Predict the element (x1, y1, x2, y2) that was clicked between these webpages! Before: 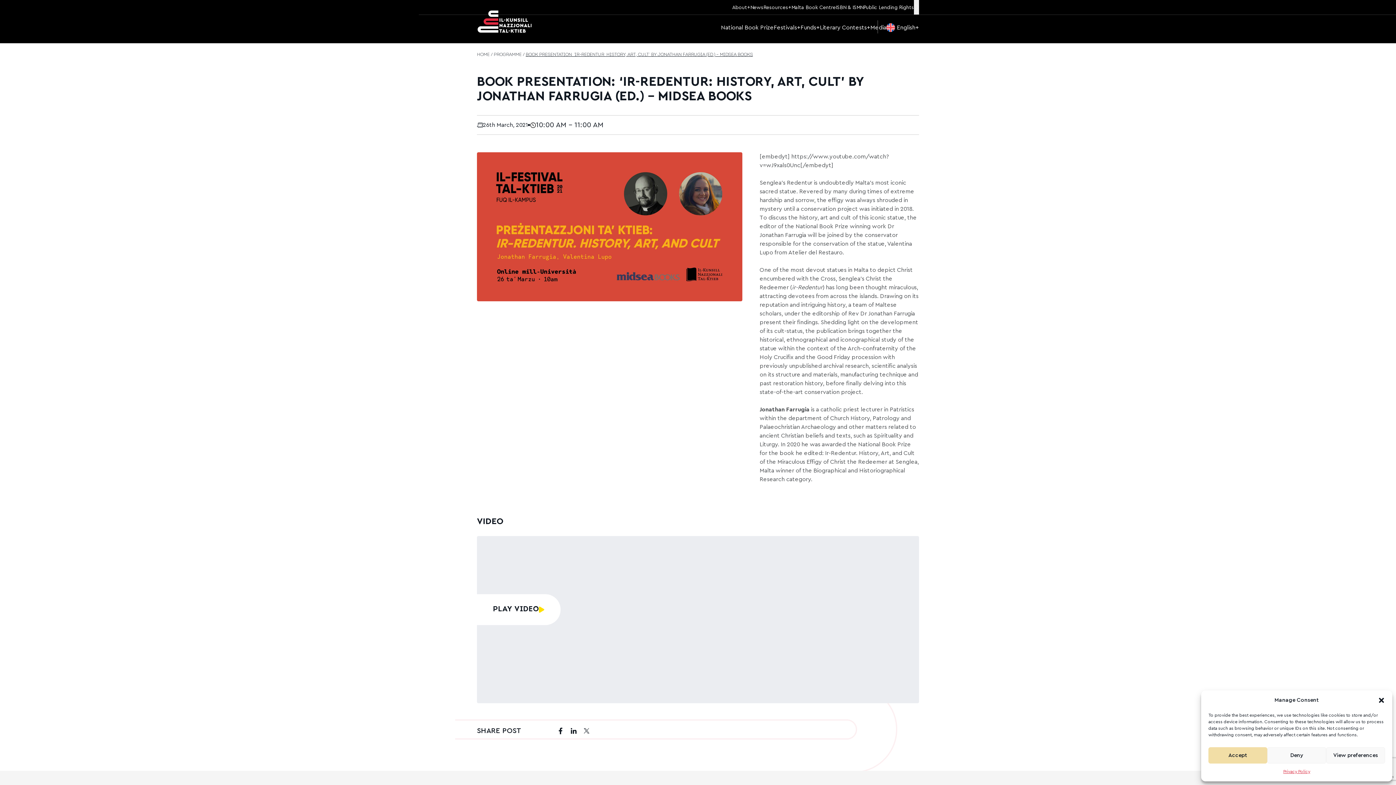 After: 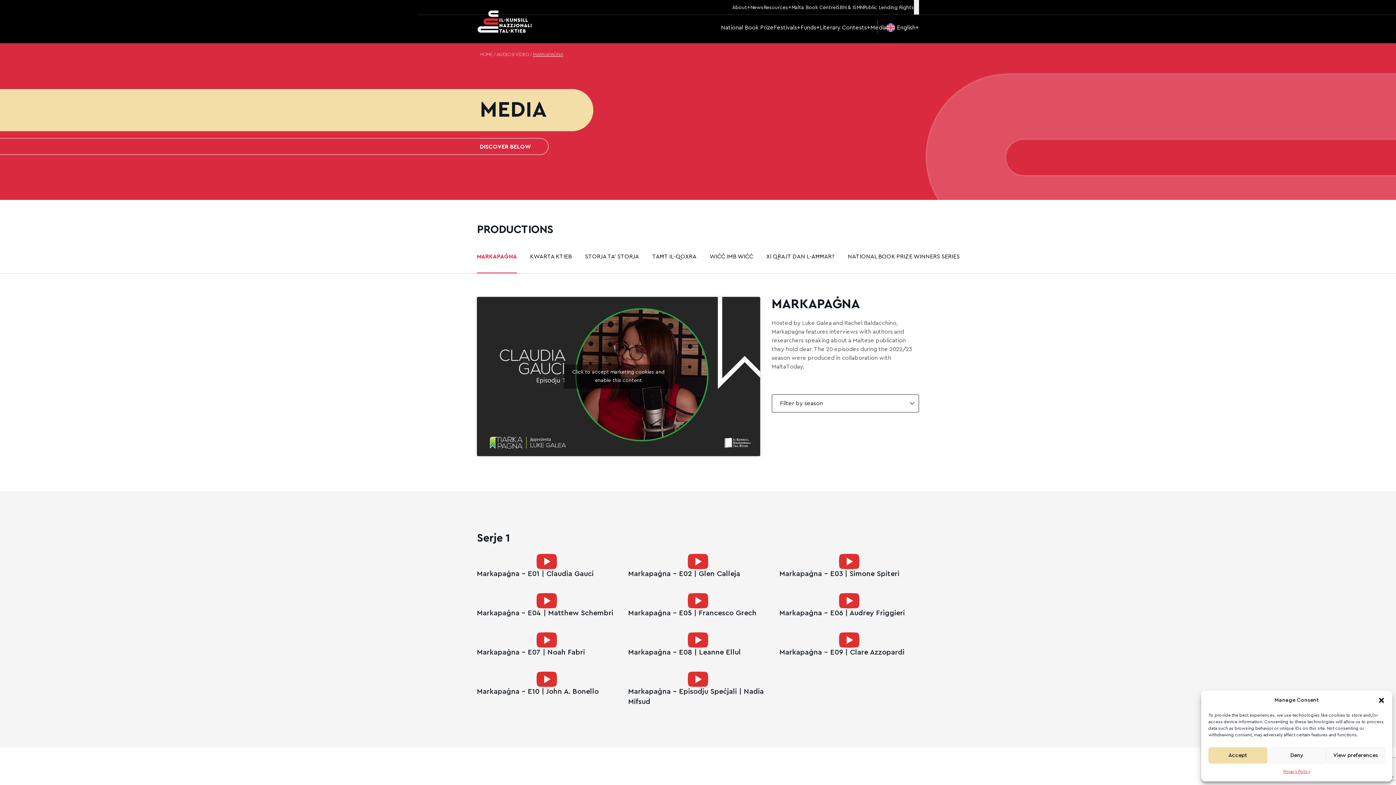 Action: bbox: (870, 23, 886, 32) label: Media